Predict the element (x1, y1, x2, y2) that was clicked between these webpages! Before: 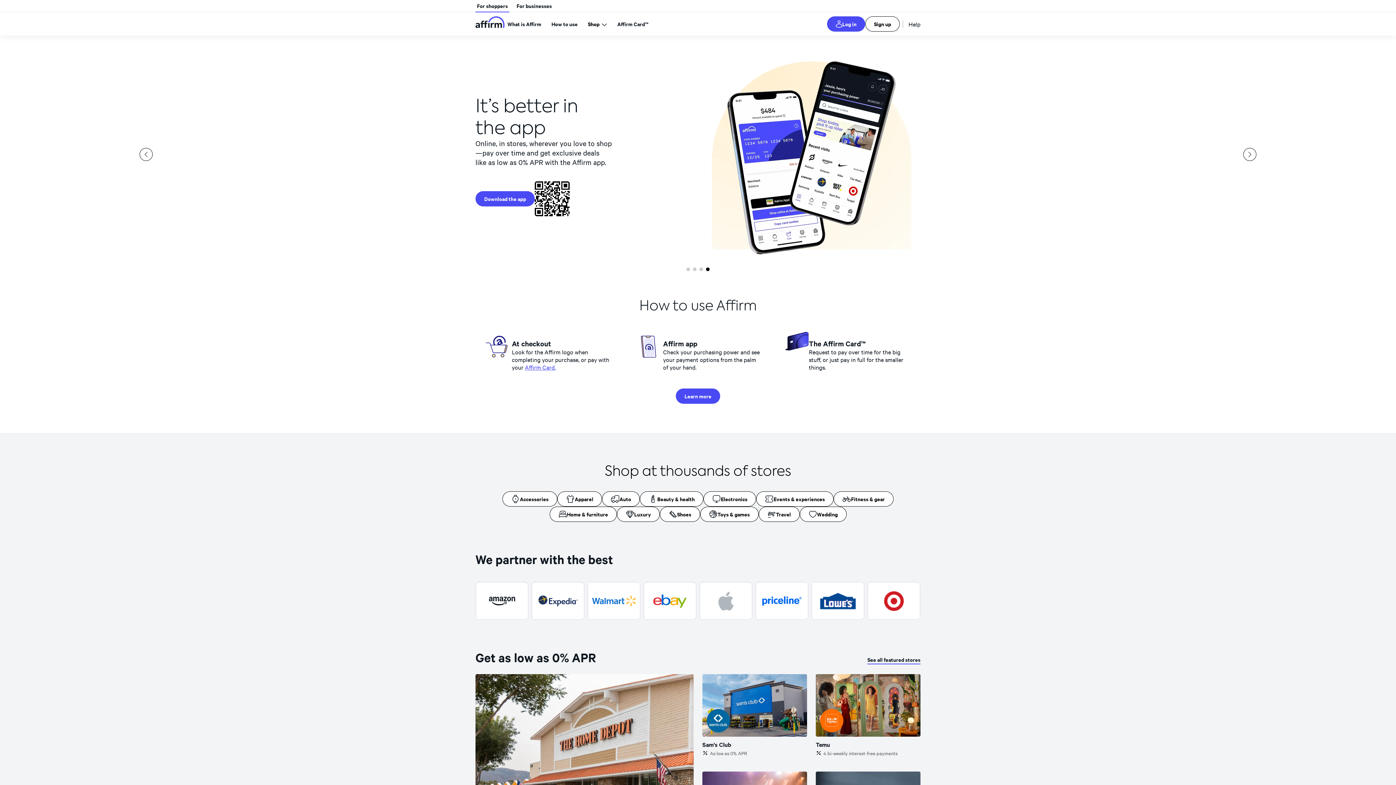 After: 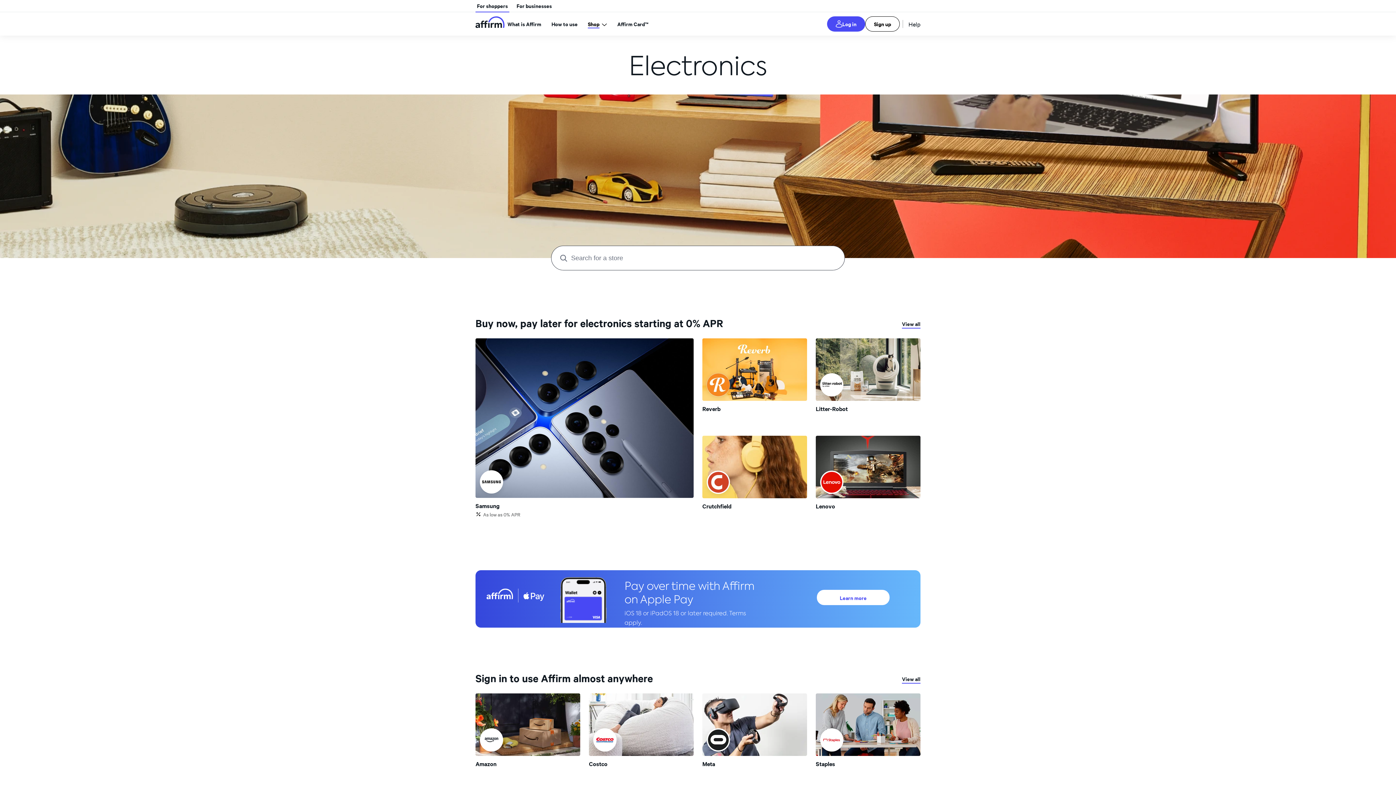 Action: label: Electronics bbox: (703, 491, 756, 506)